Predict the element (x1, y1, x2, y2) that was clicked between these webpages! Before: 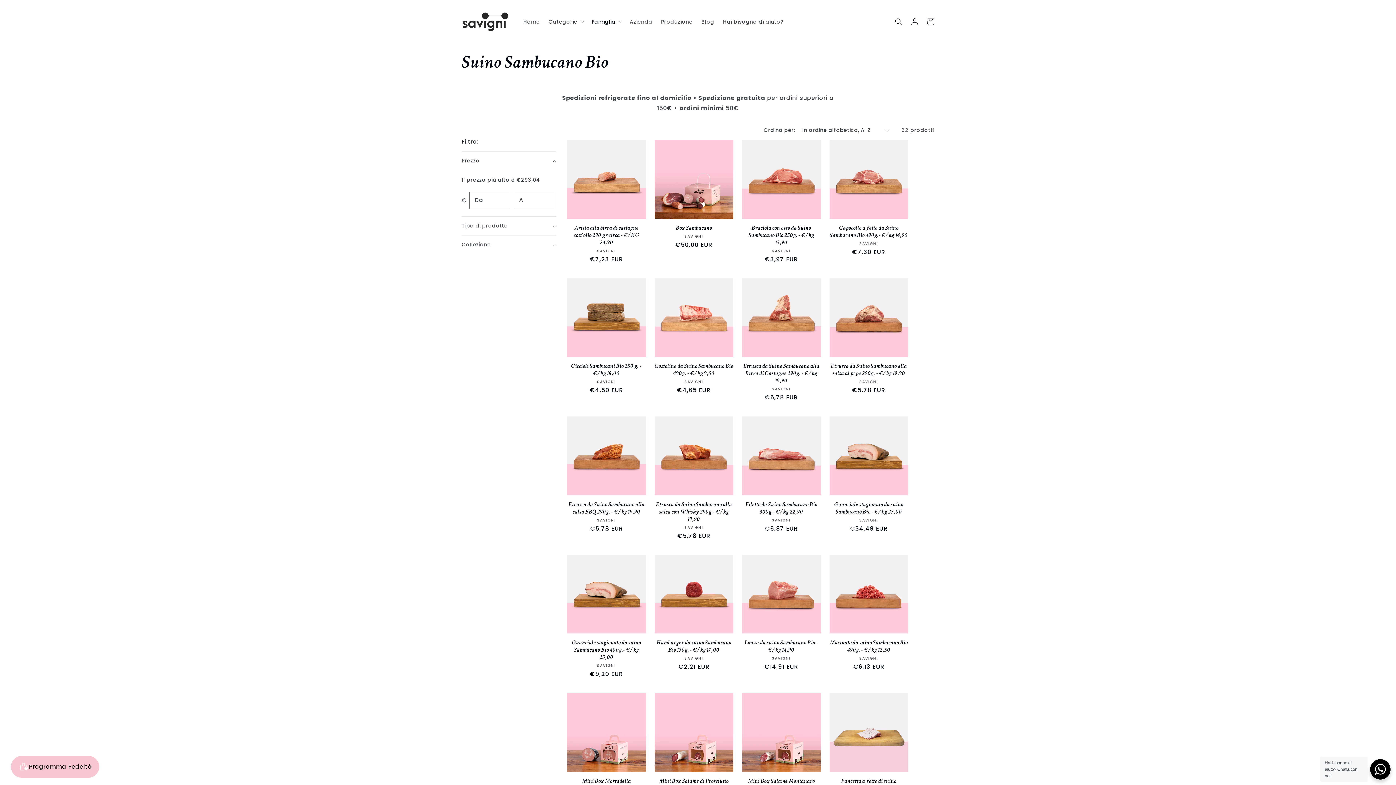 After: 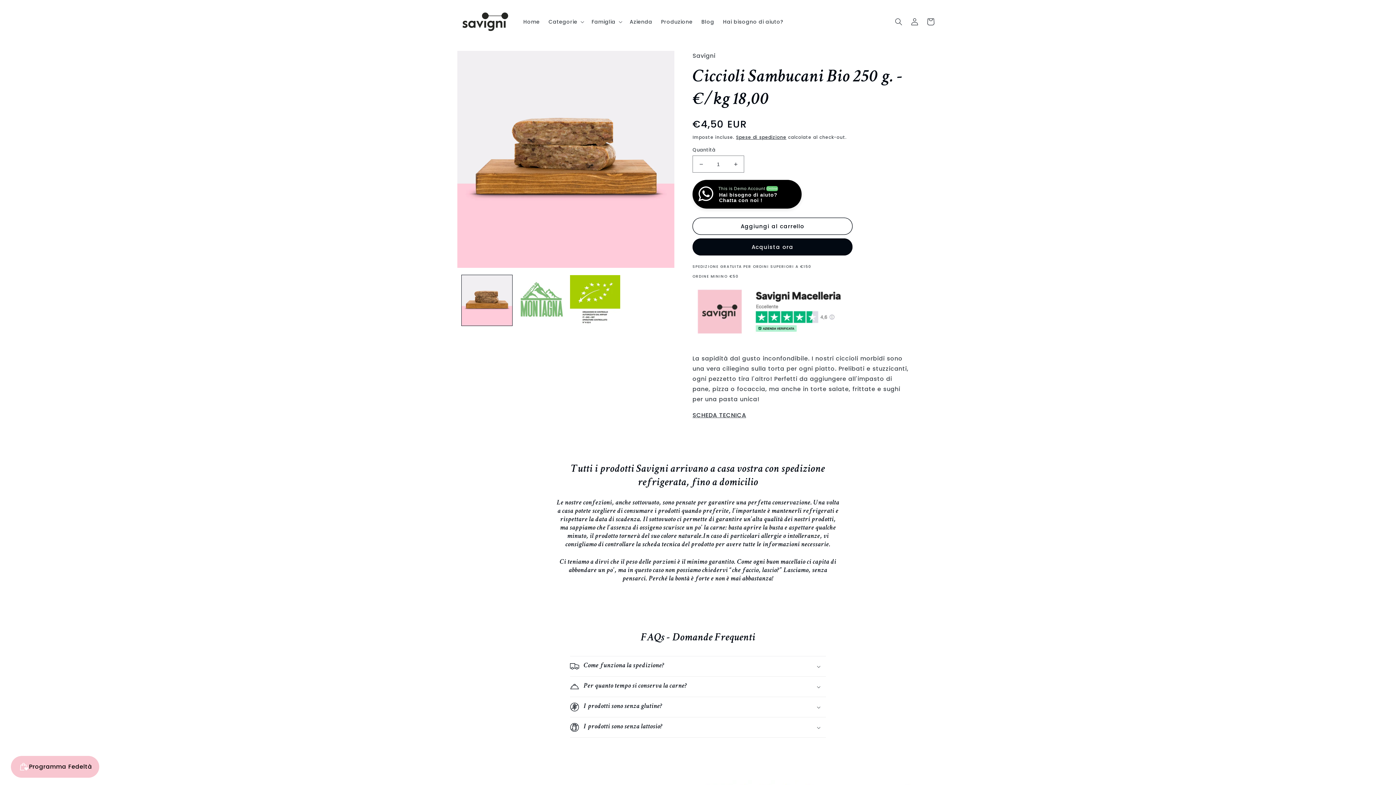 Action: bbox: (567, 363, 646, 377) label: Ciccioli Sambucani Bio 250 g. - €/kg 18,00